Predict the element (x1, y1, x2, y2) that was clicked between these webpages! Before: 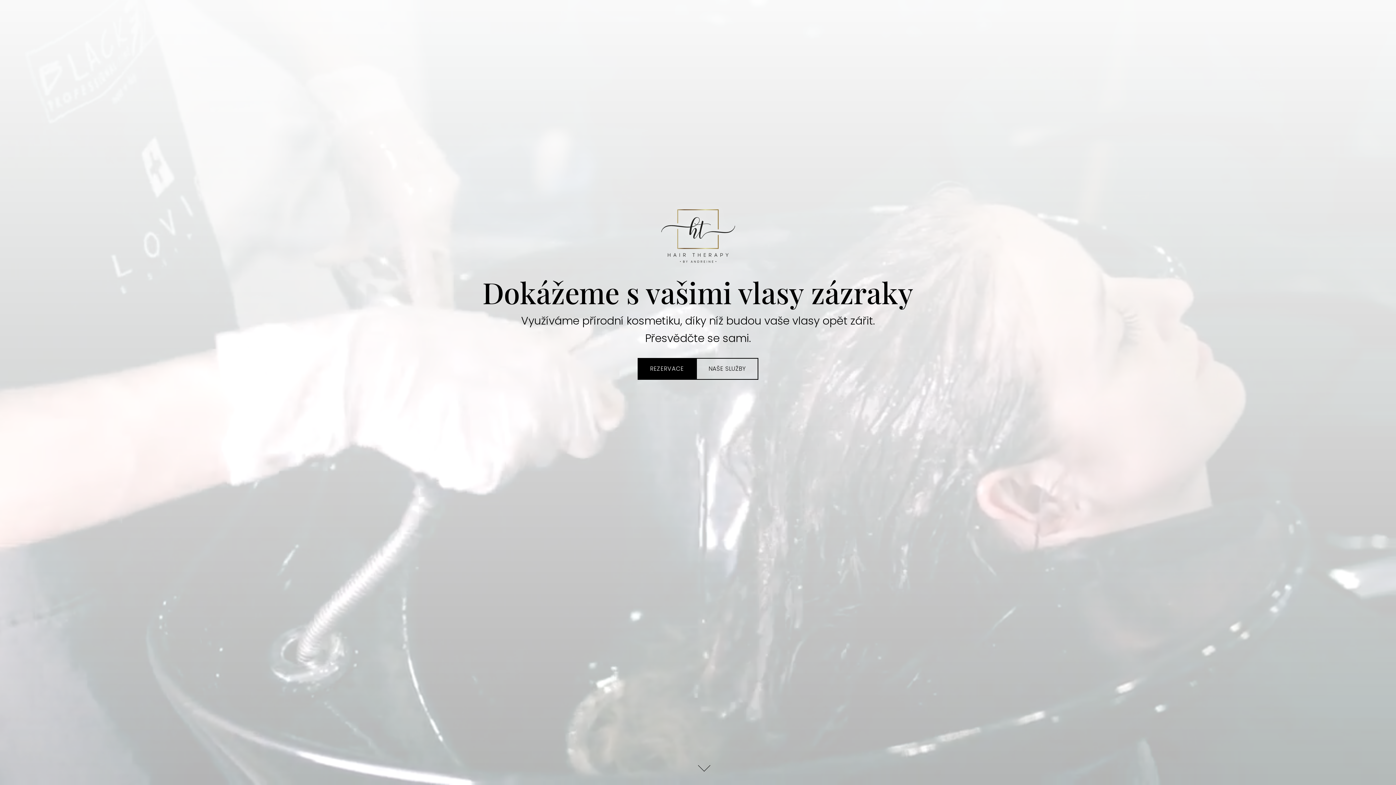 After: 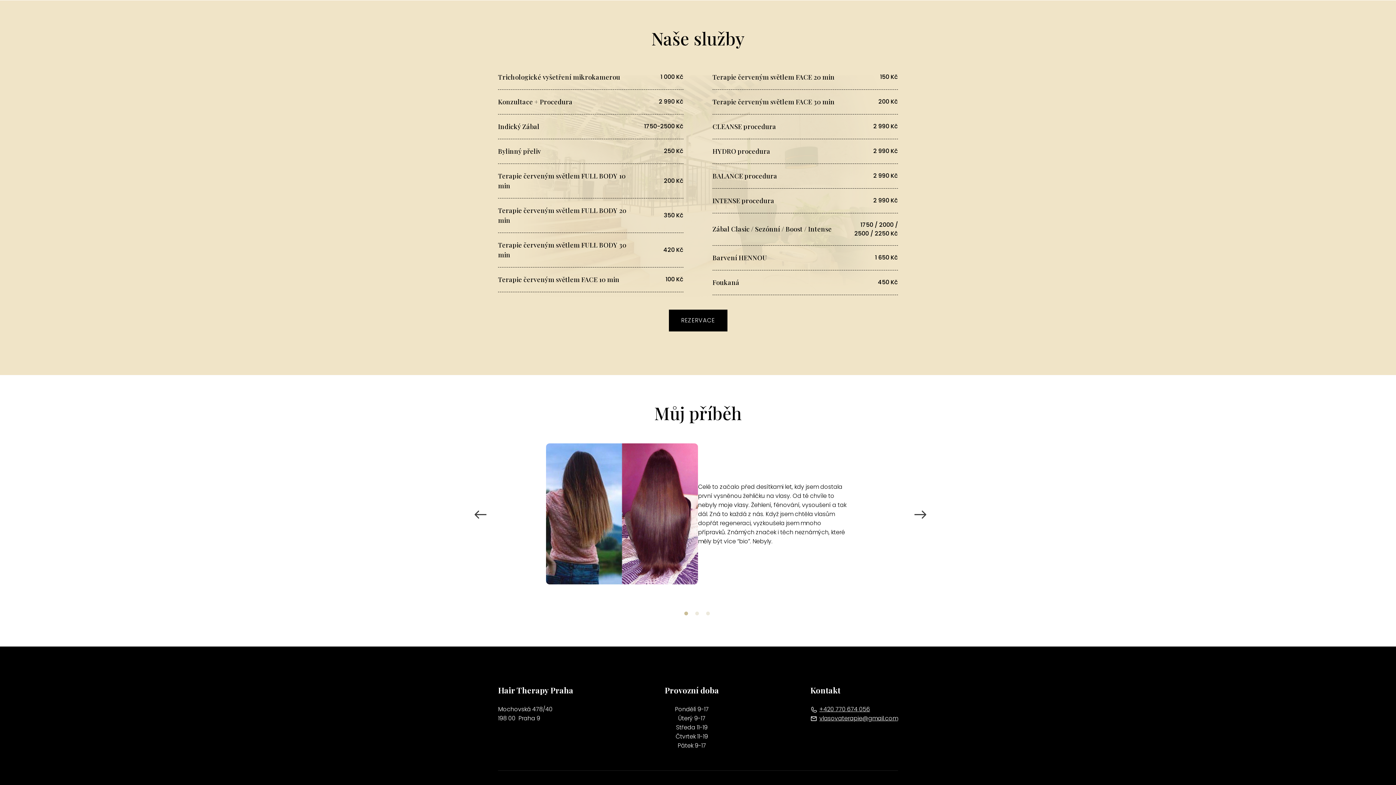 Action: label: NAŠE SLUŽBY bbox: (696, 358, 758, 379)